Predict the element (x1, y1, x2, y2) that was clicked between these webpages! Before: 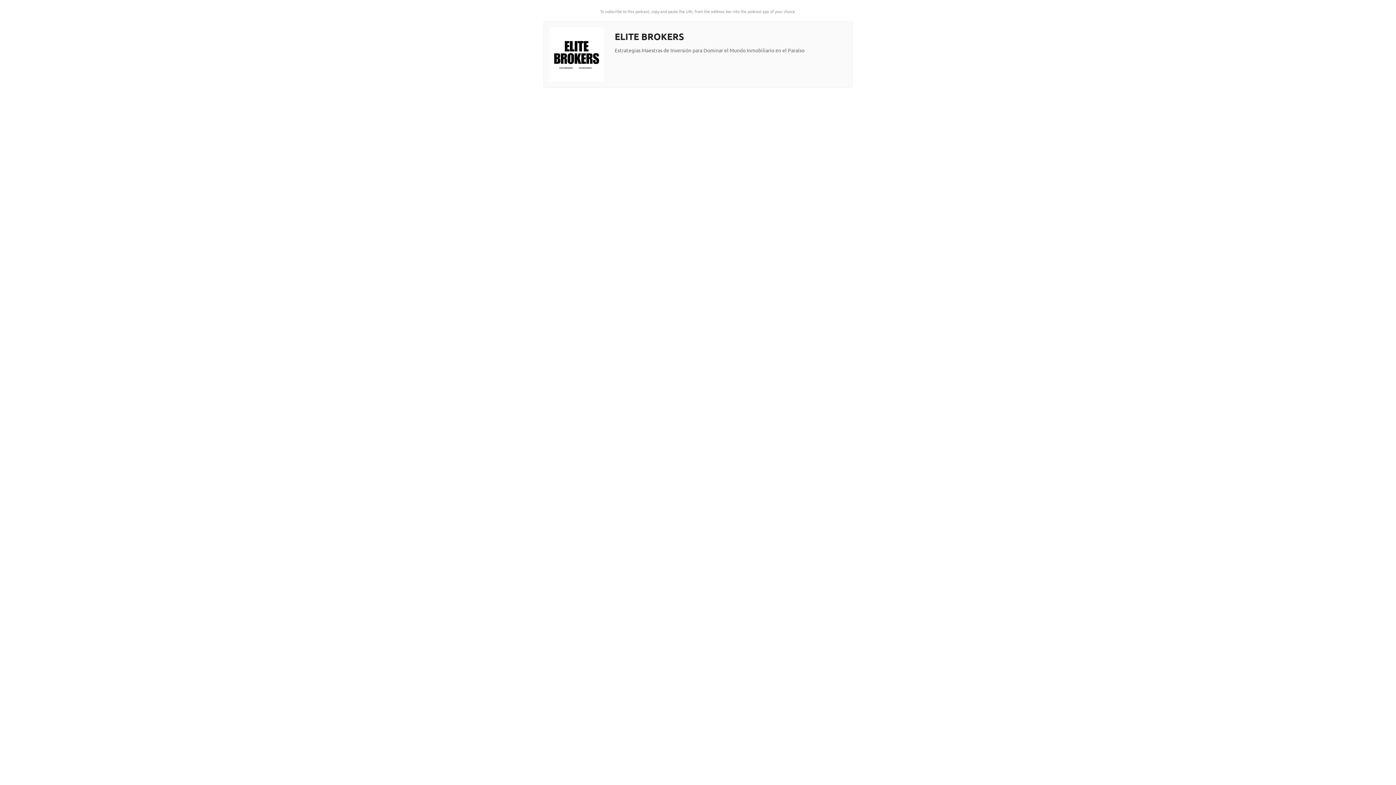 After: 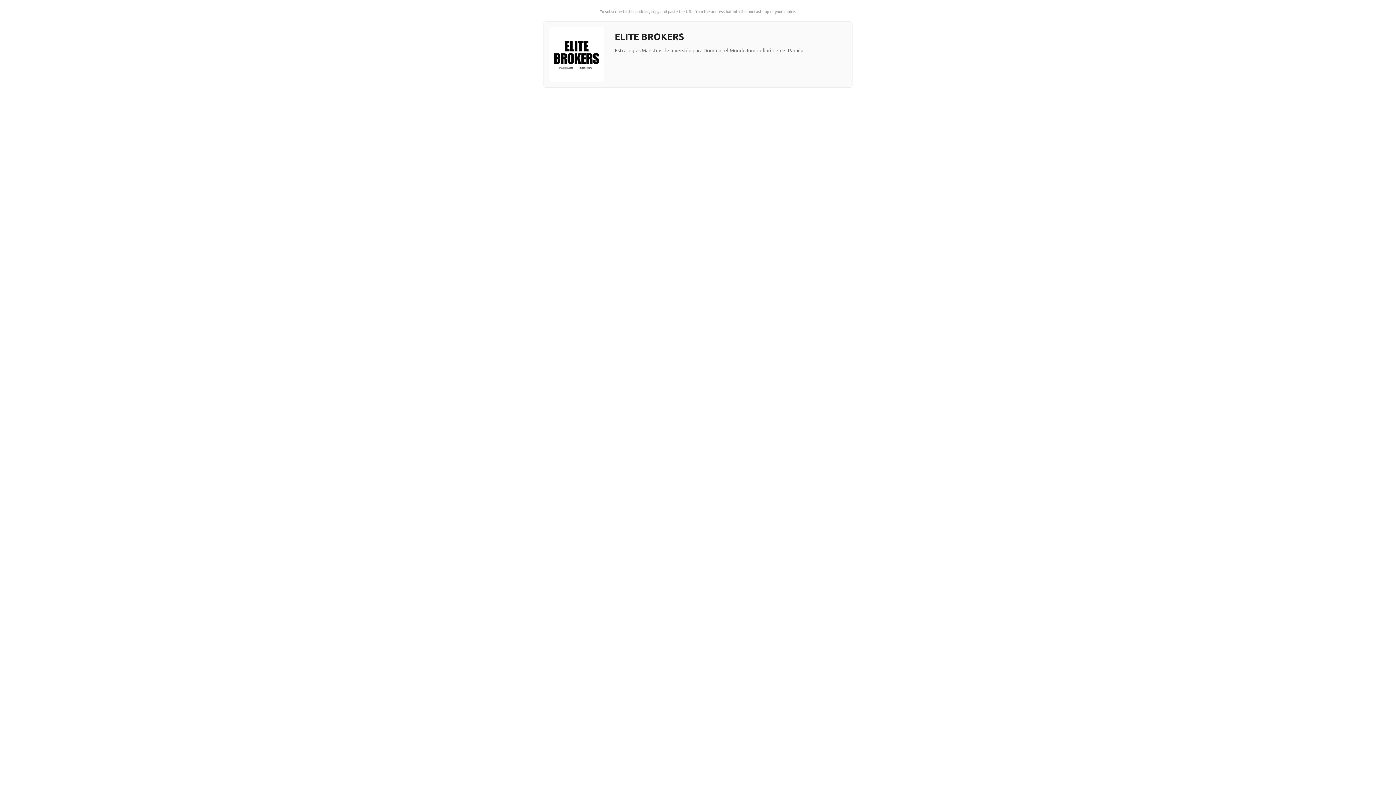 Action: bbox: (549, 76, 604, 82)